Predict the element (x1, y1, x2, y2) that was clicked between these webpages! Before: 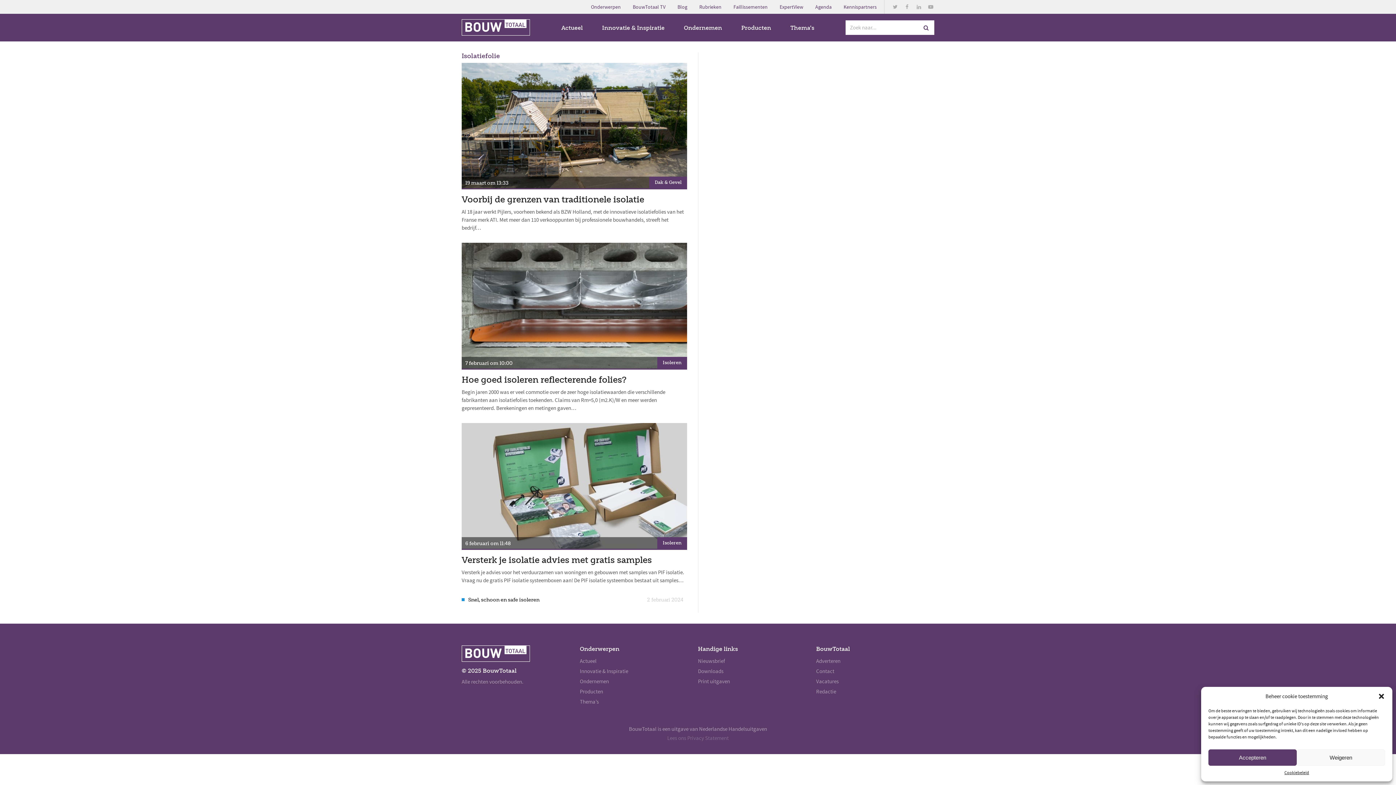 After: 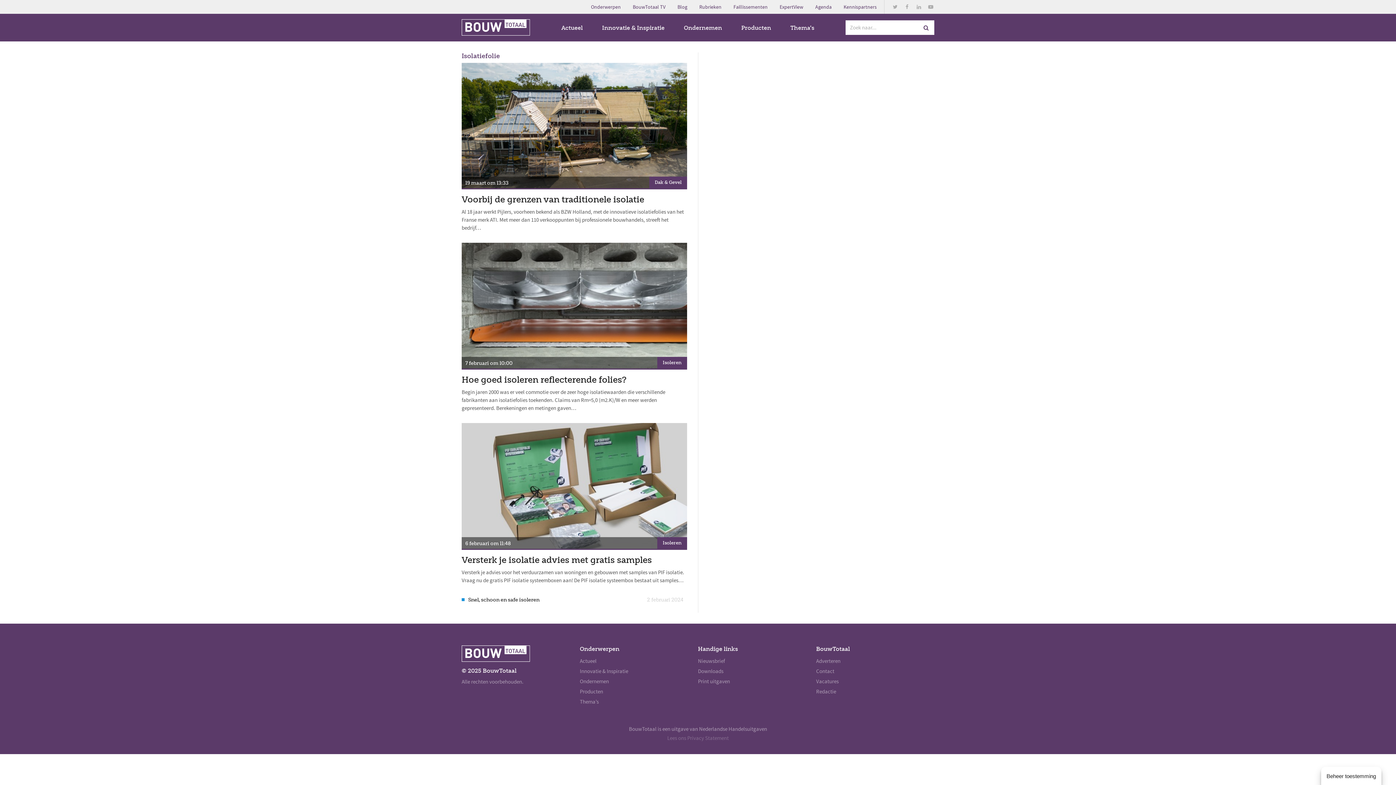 Action: label: Accepteren bbox: (1208, 749, 1297, 766)